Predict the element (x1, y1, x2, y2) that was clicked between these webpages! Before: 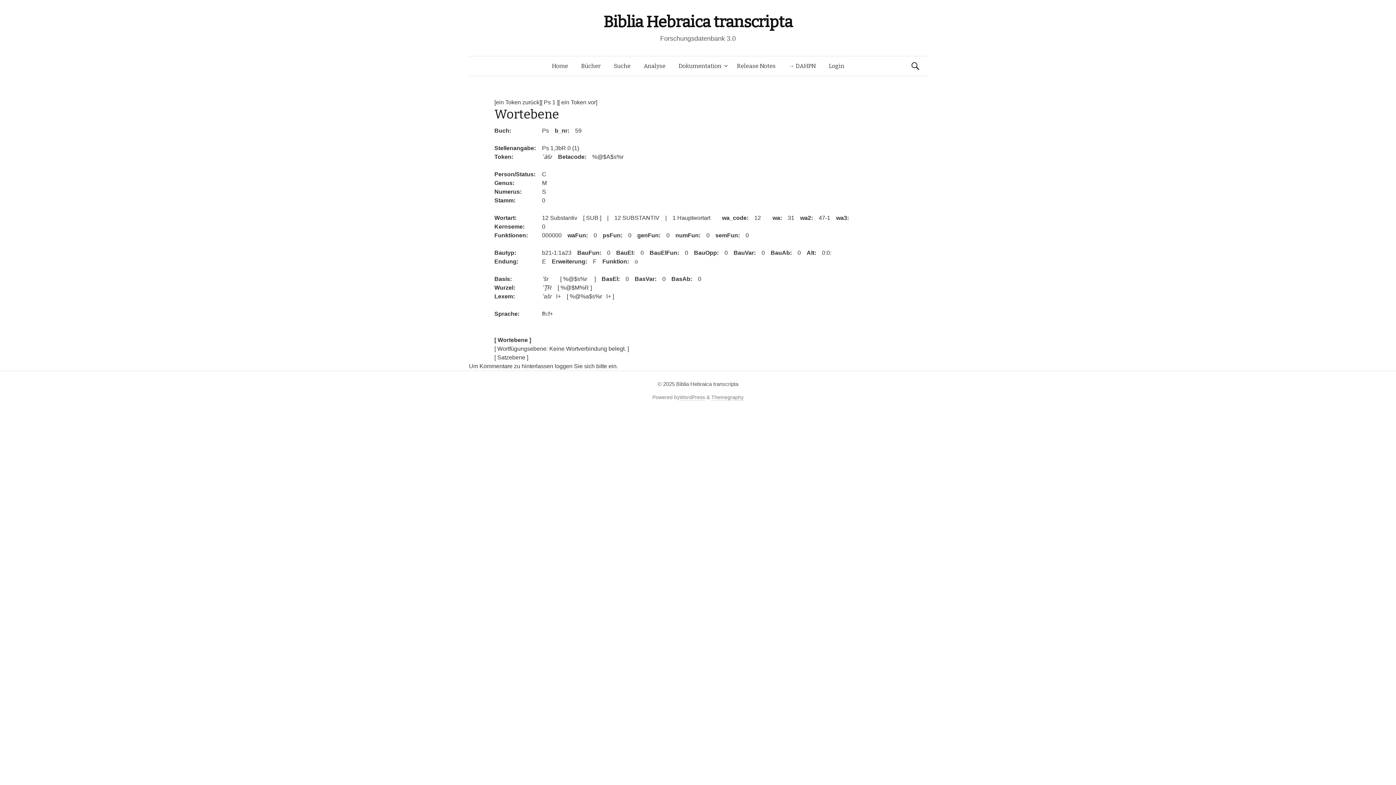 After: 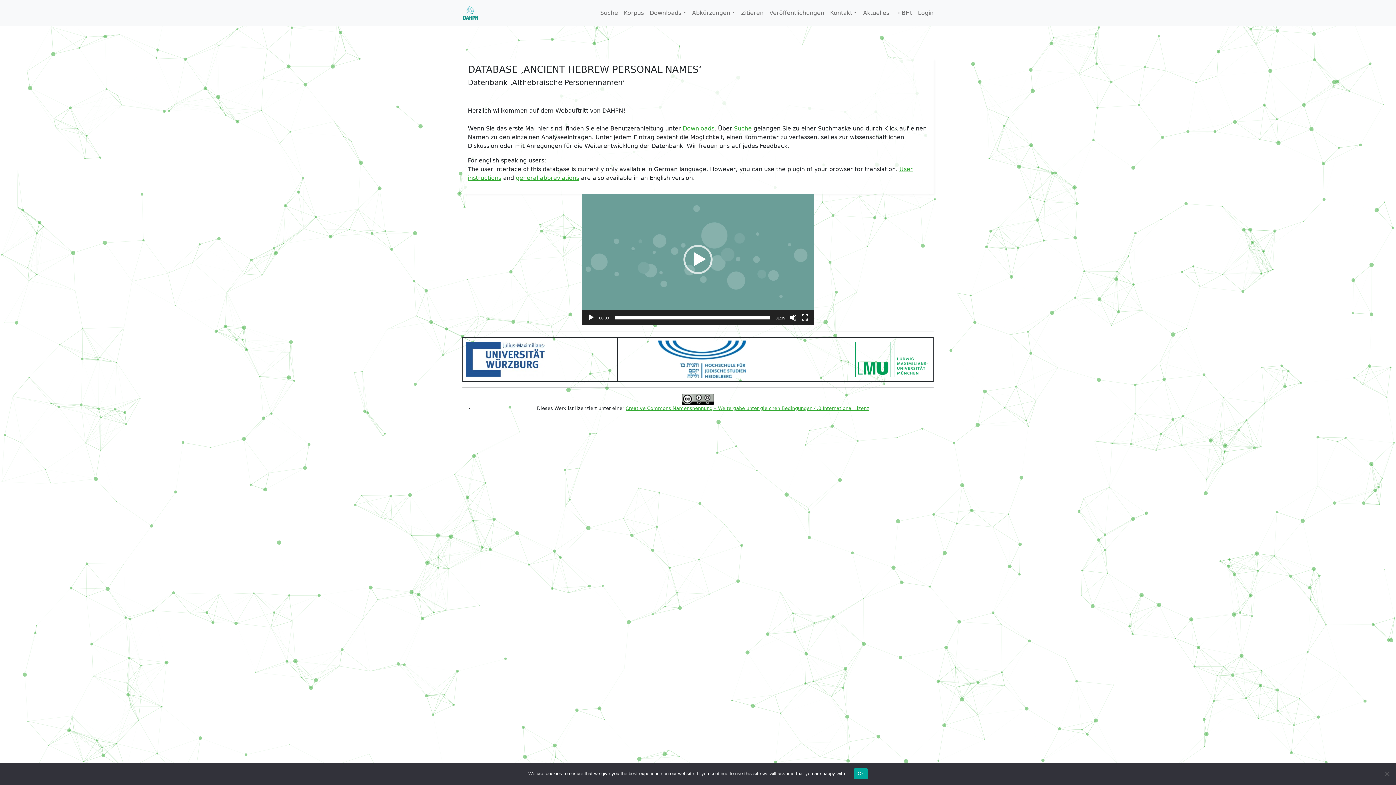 Action: bbox: (782, 56, 822, 76) label: → DAHPN